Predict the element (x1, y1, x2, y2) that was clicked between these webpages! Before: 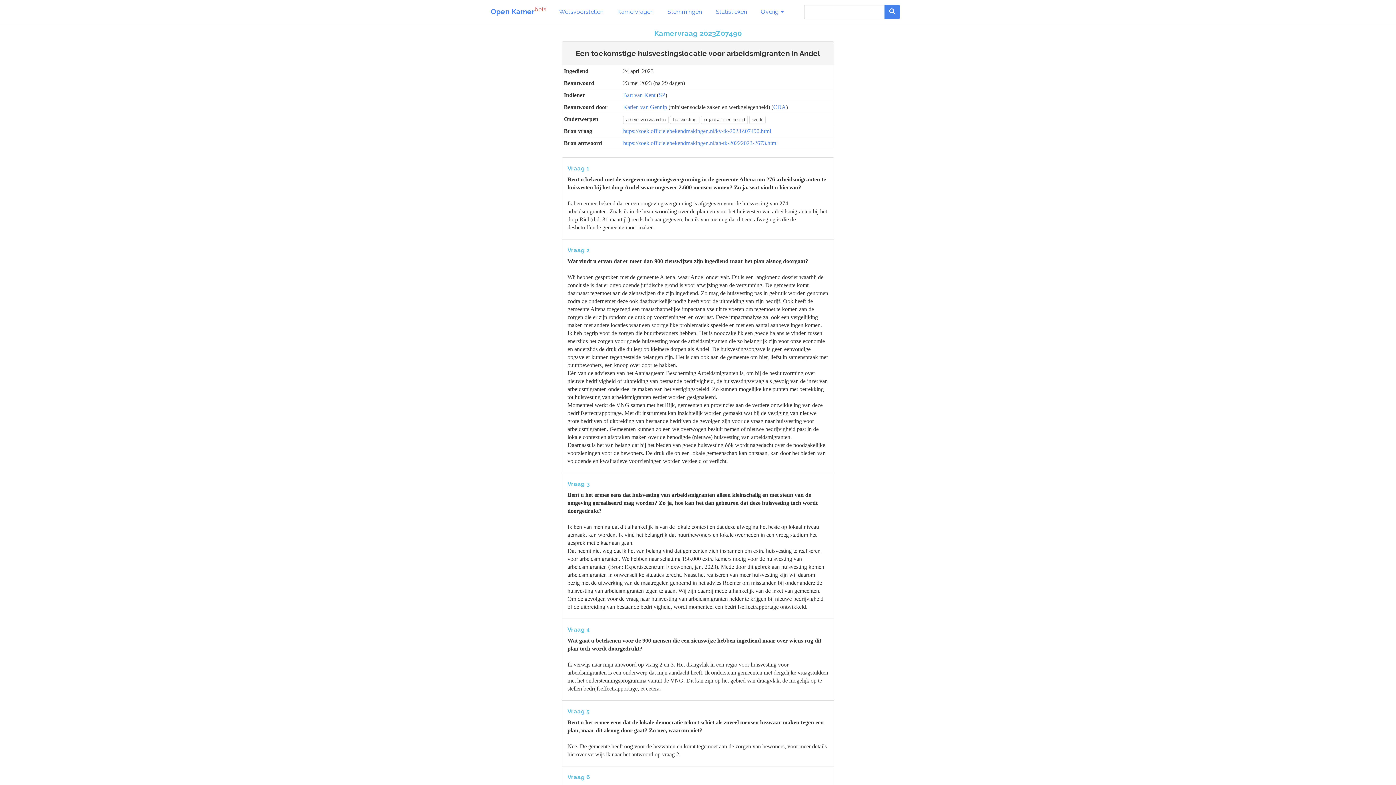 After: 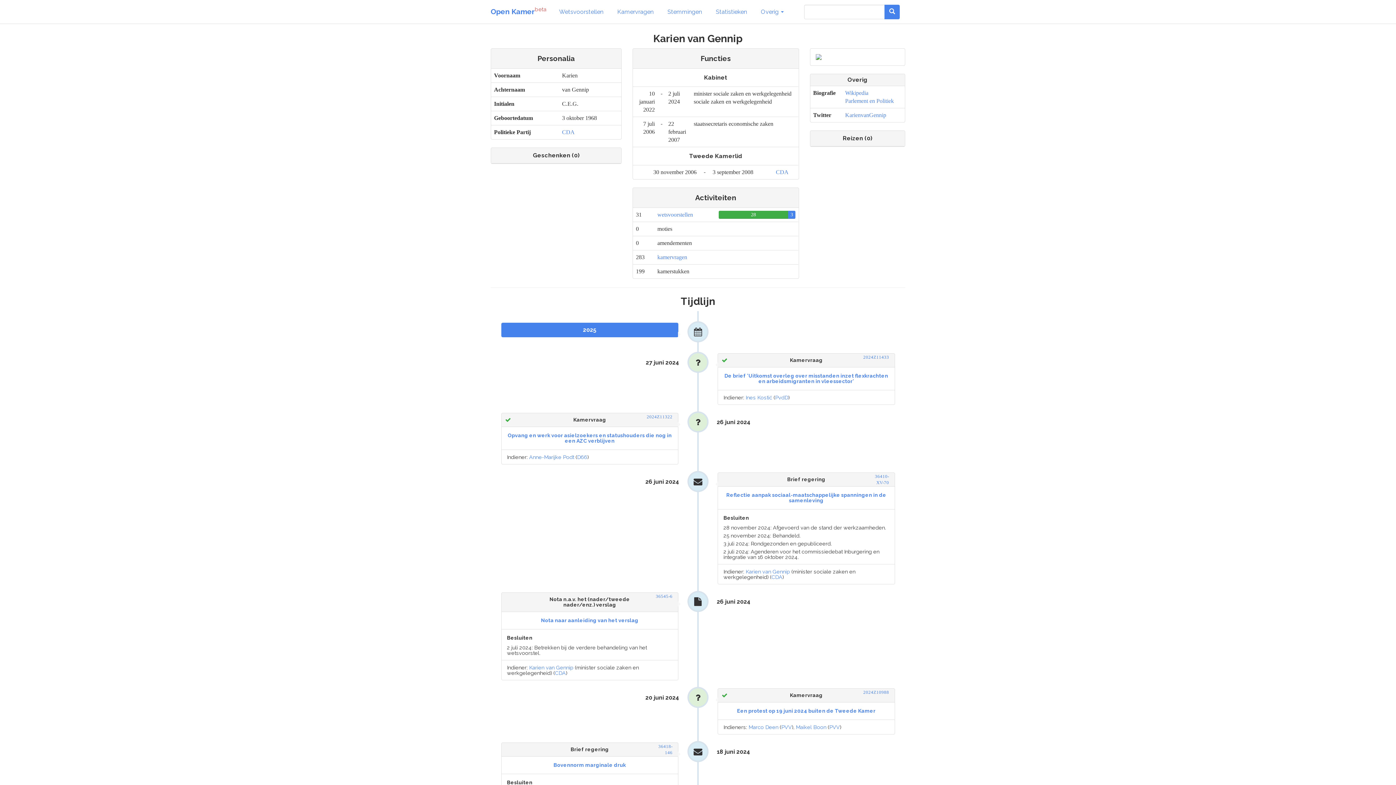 Action: label: Karien van Gennip bbox: (623, 104, 667, 110)